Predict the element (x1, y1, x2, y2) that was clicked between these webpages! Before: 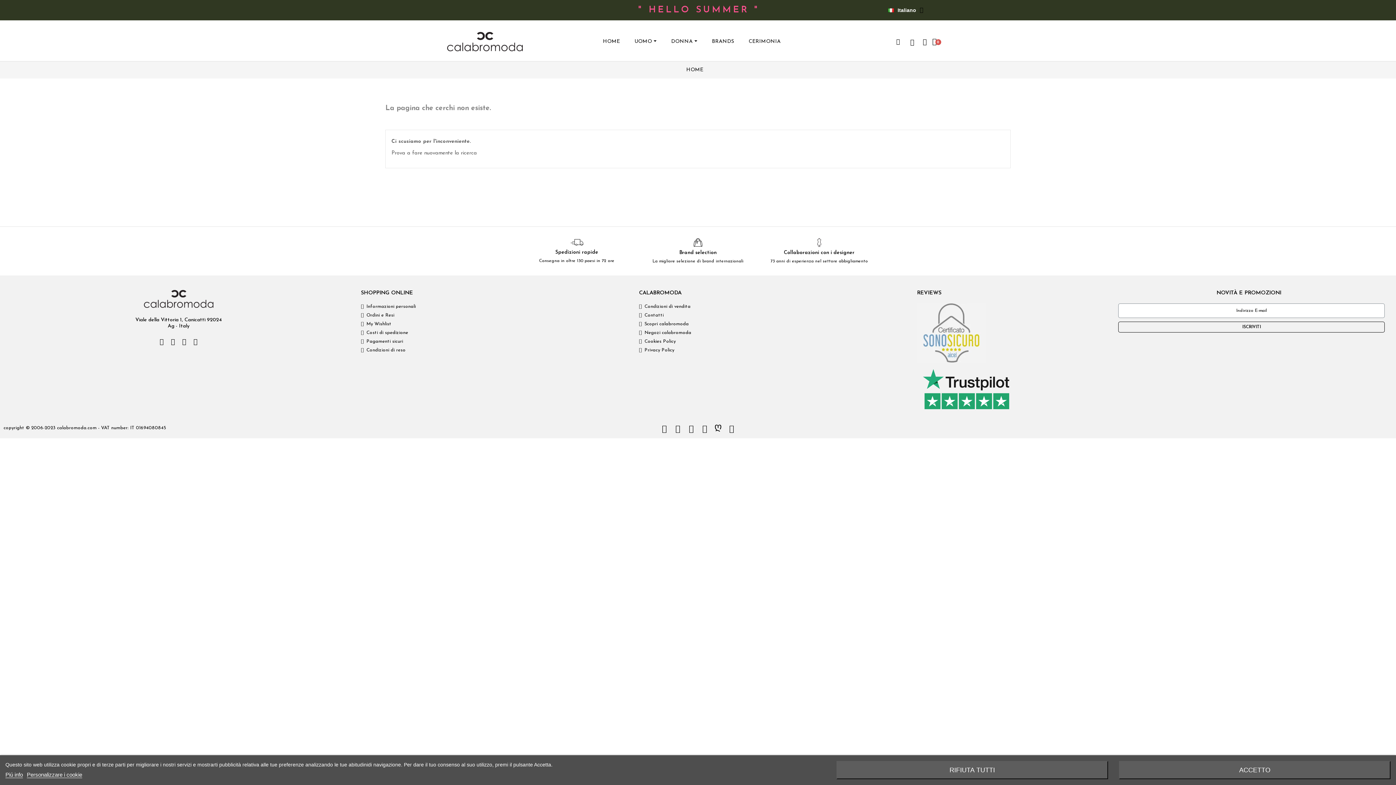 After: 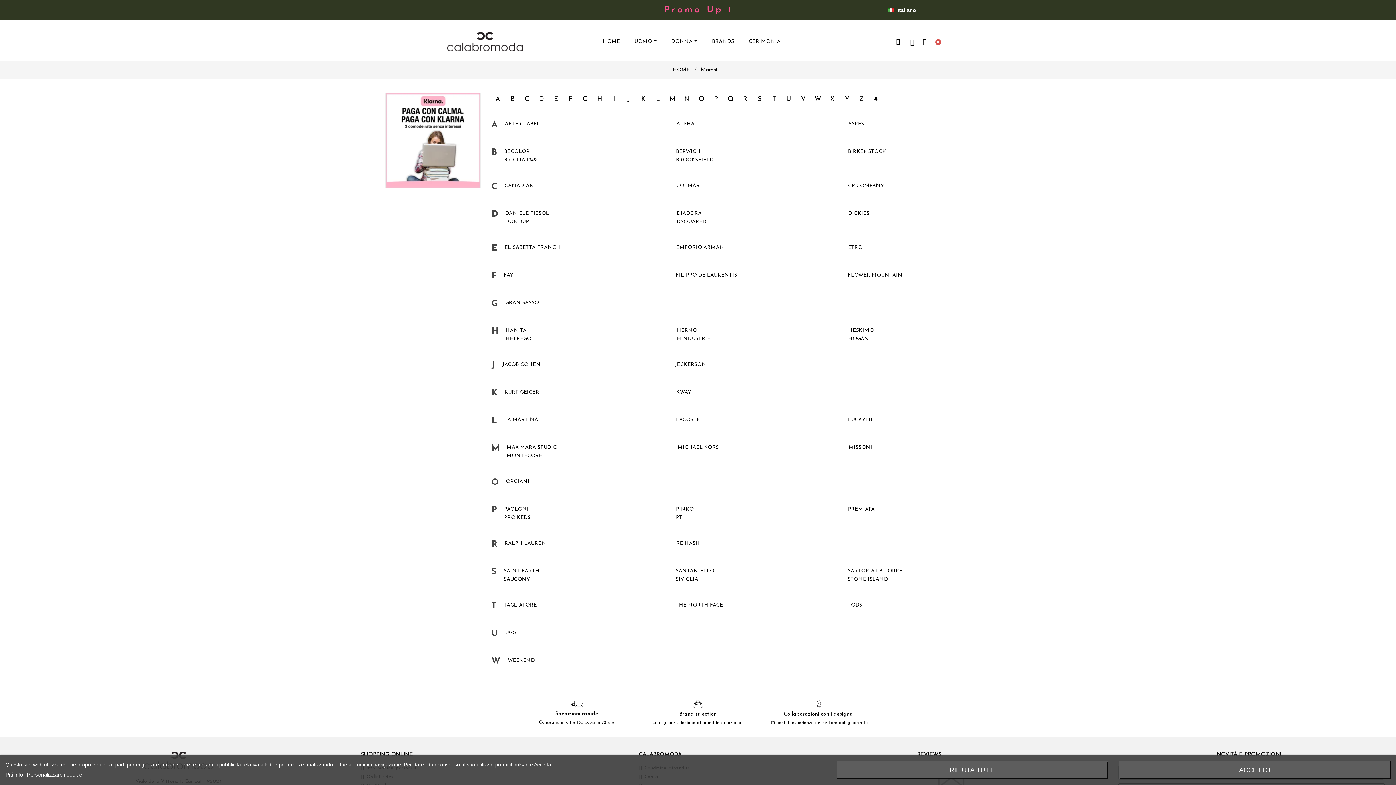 Action: bbox: (704, 31, 741, 52) label: BRANDS